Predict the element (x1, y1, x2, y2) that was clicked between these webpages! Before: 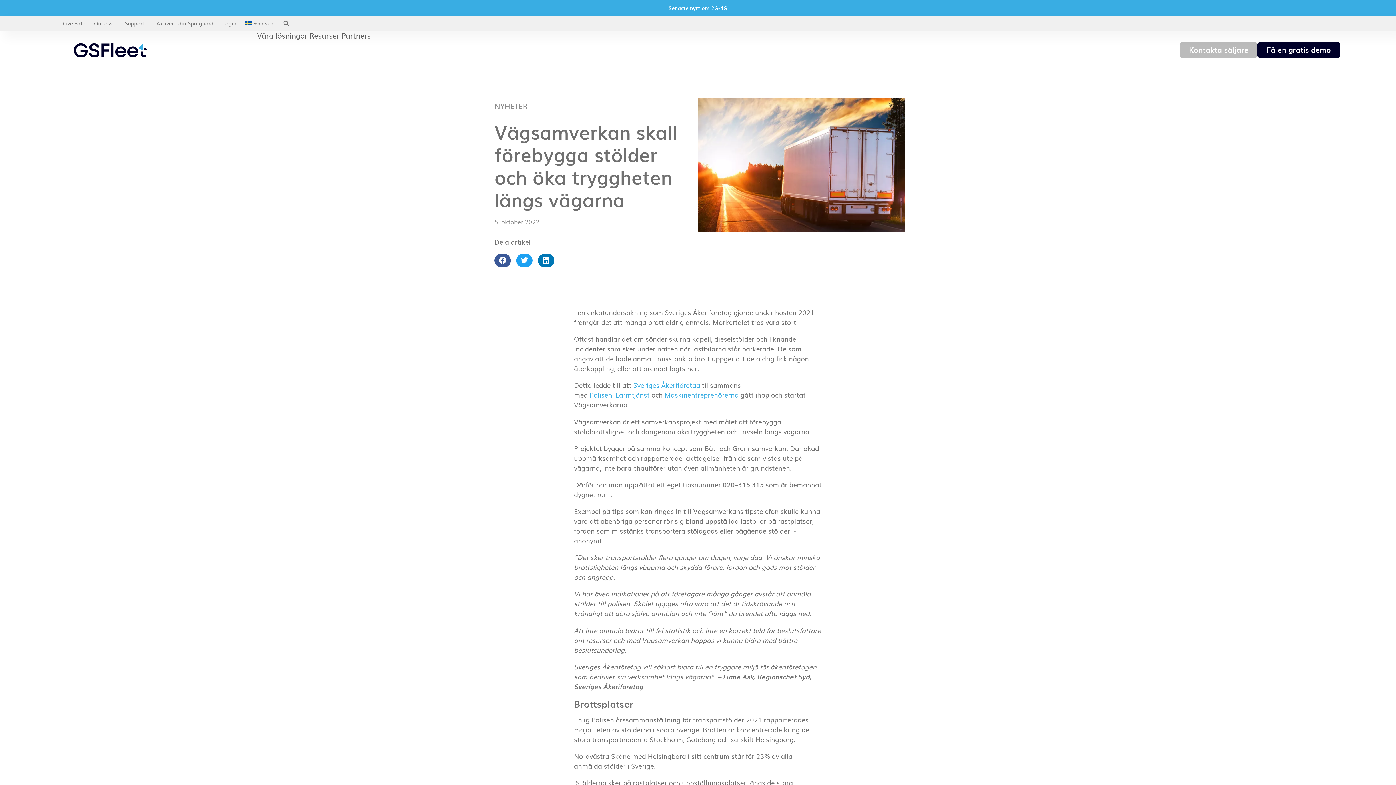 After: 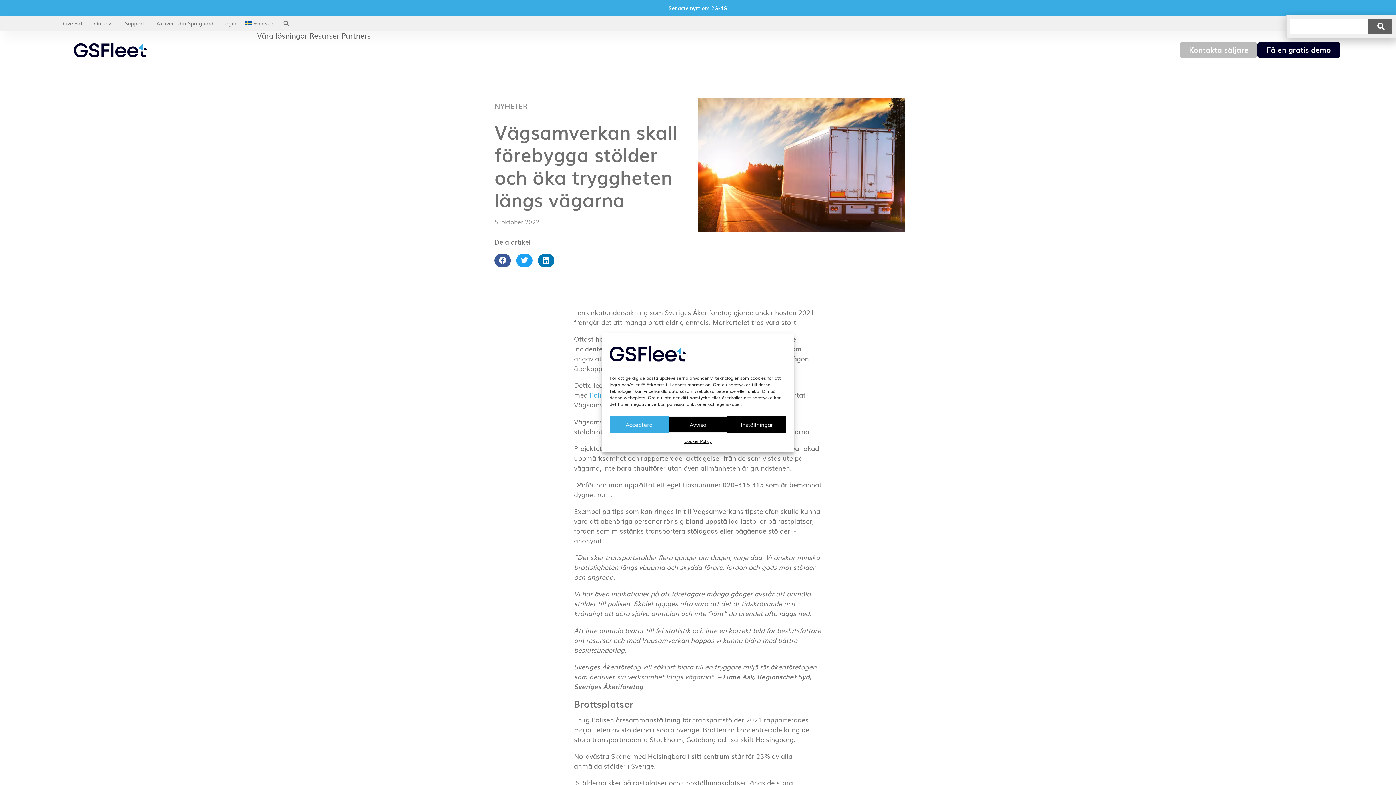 Action: bbox: (283, 20, 289, 26)